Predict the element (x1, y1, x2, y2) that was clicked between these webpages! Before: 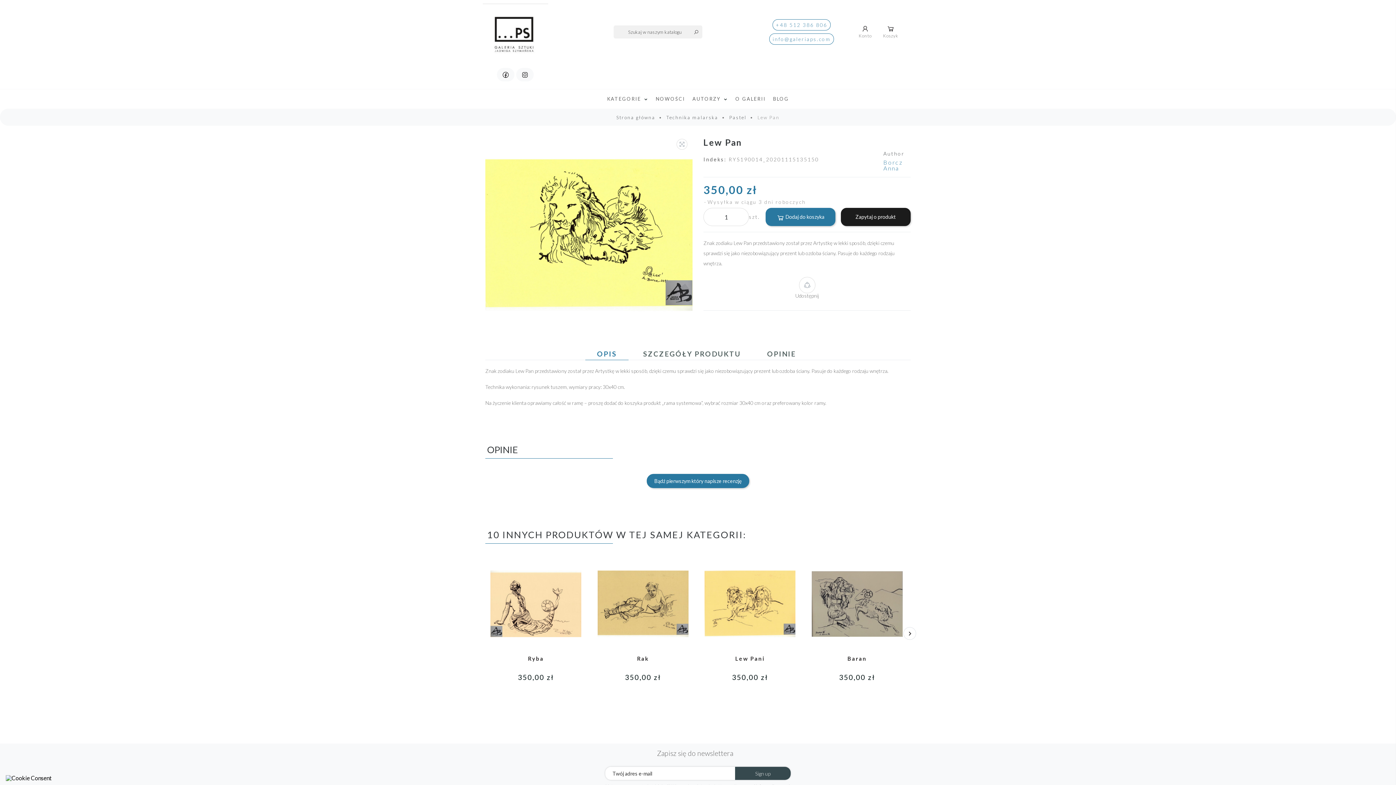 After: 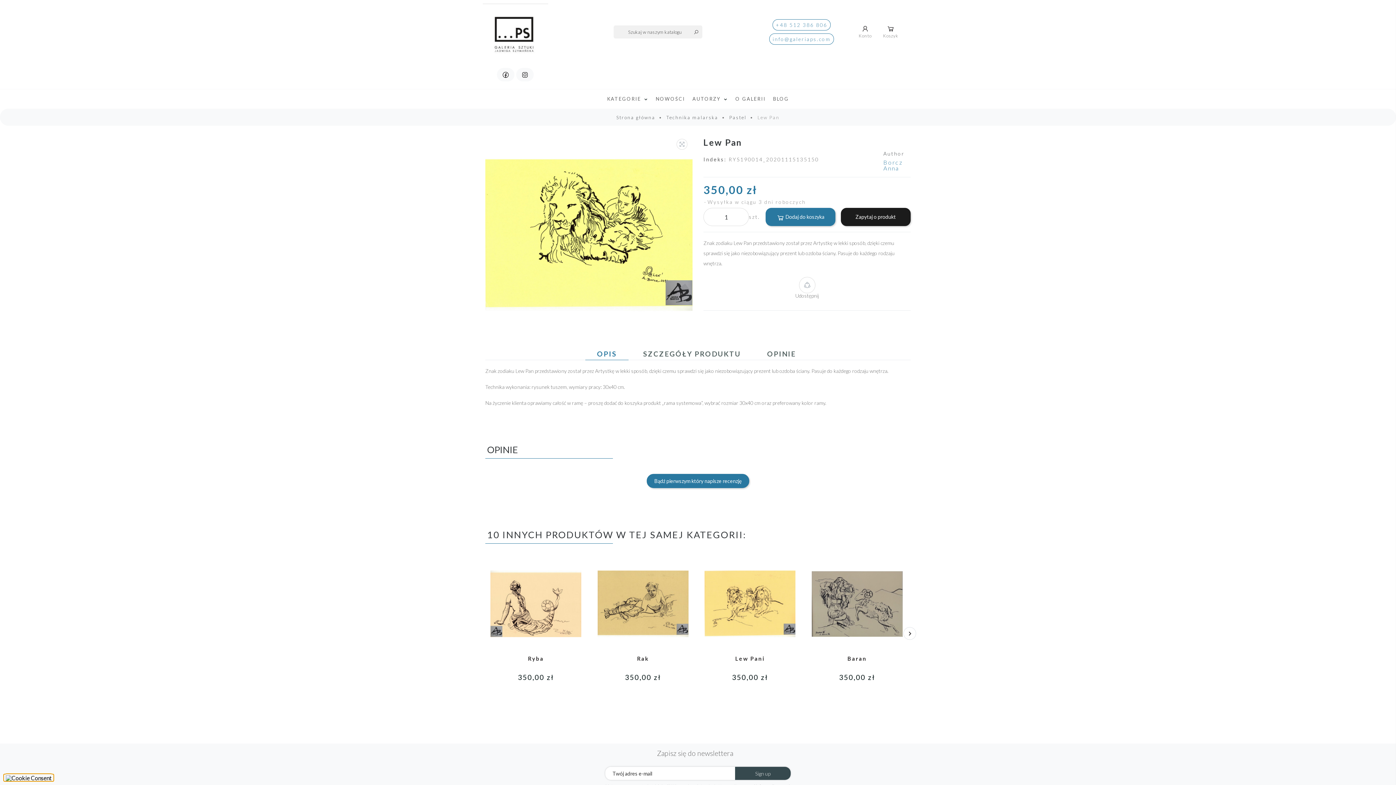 Action: bbox: (3, 774, 53, 781)